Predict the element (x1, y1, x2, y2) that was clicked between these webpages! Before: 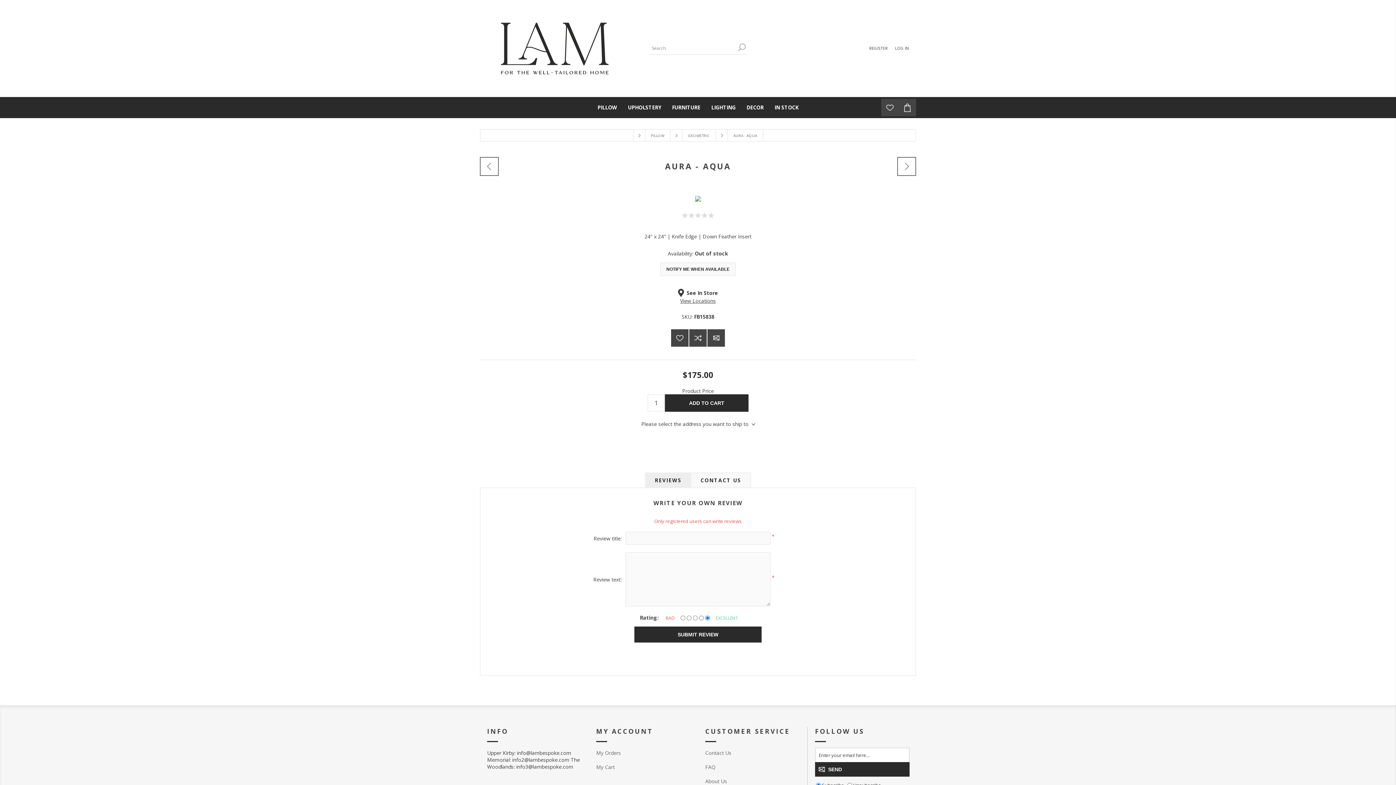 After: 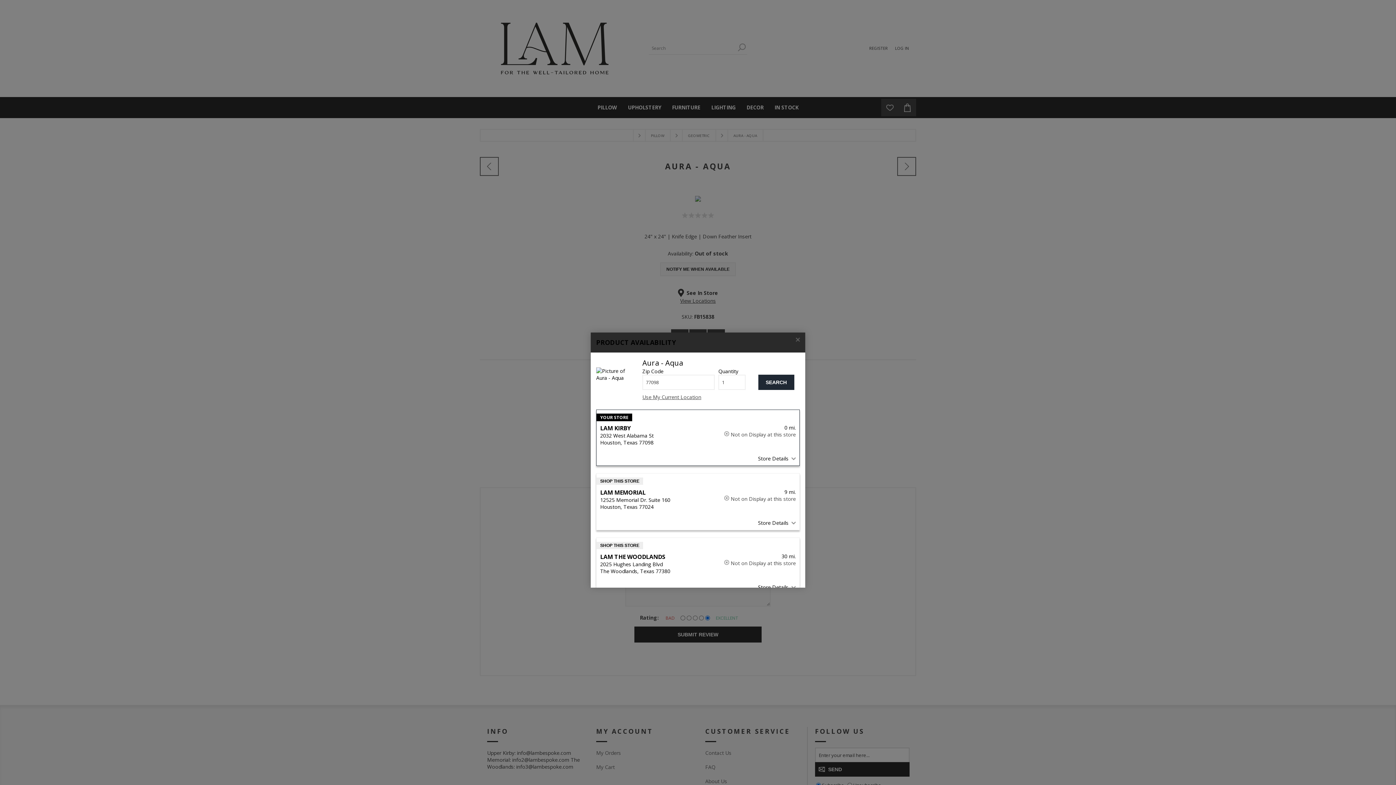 Action: bbox: (680, 297, 716, 304) label: View Locations